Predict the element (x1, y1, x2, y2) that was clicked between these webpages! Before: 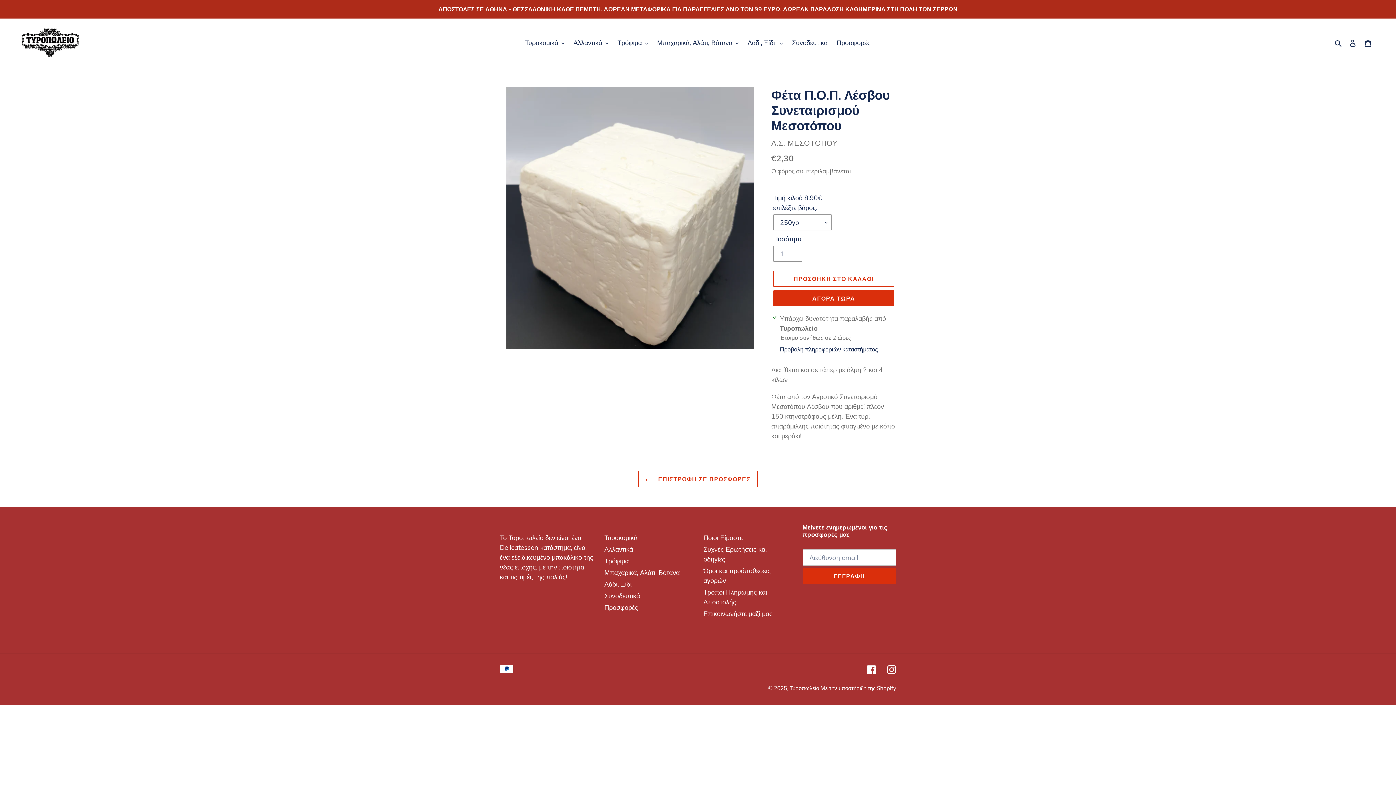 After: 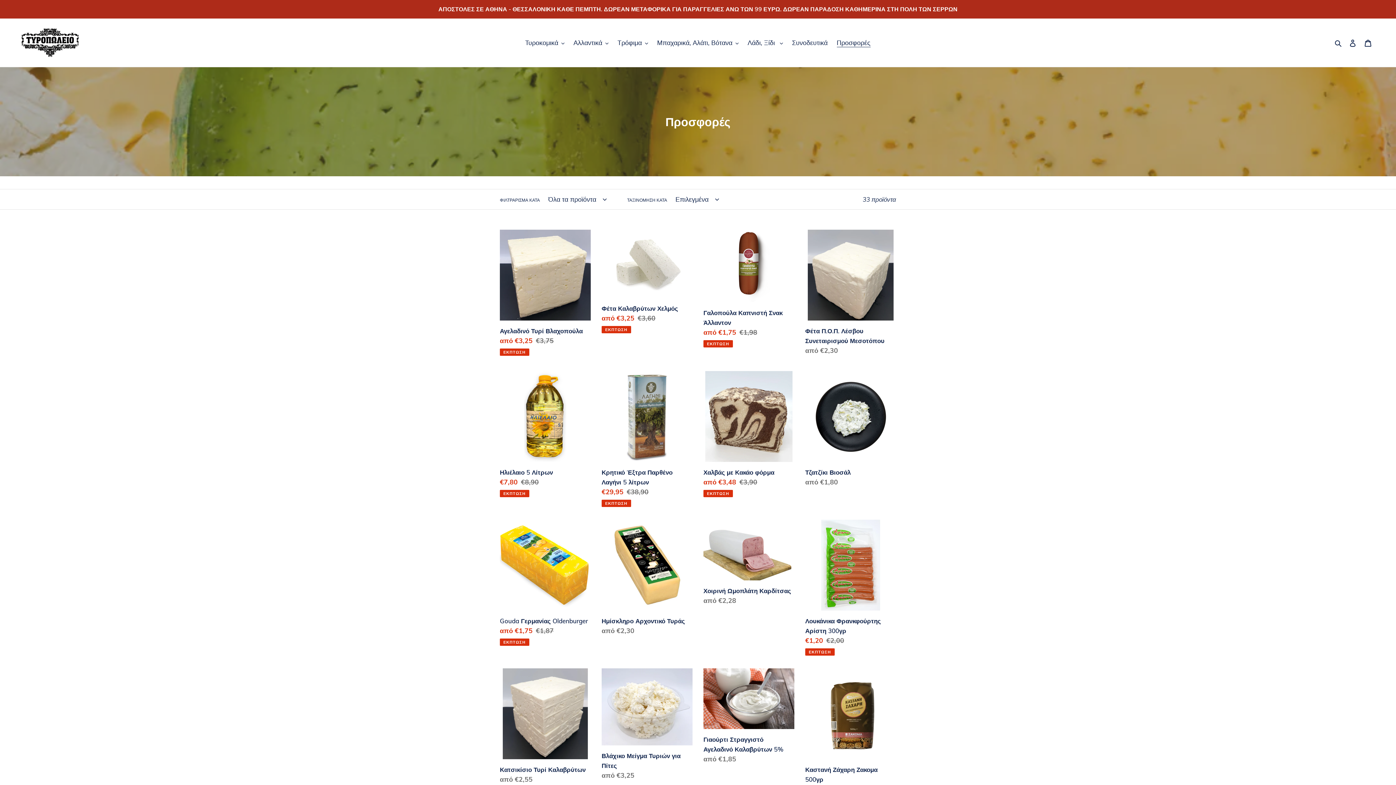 Action: label: Προσφορές bbox: (604, 603, 638, 612)